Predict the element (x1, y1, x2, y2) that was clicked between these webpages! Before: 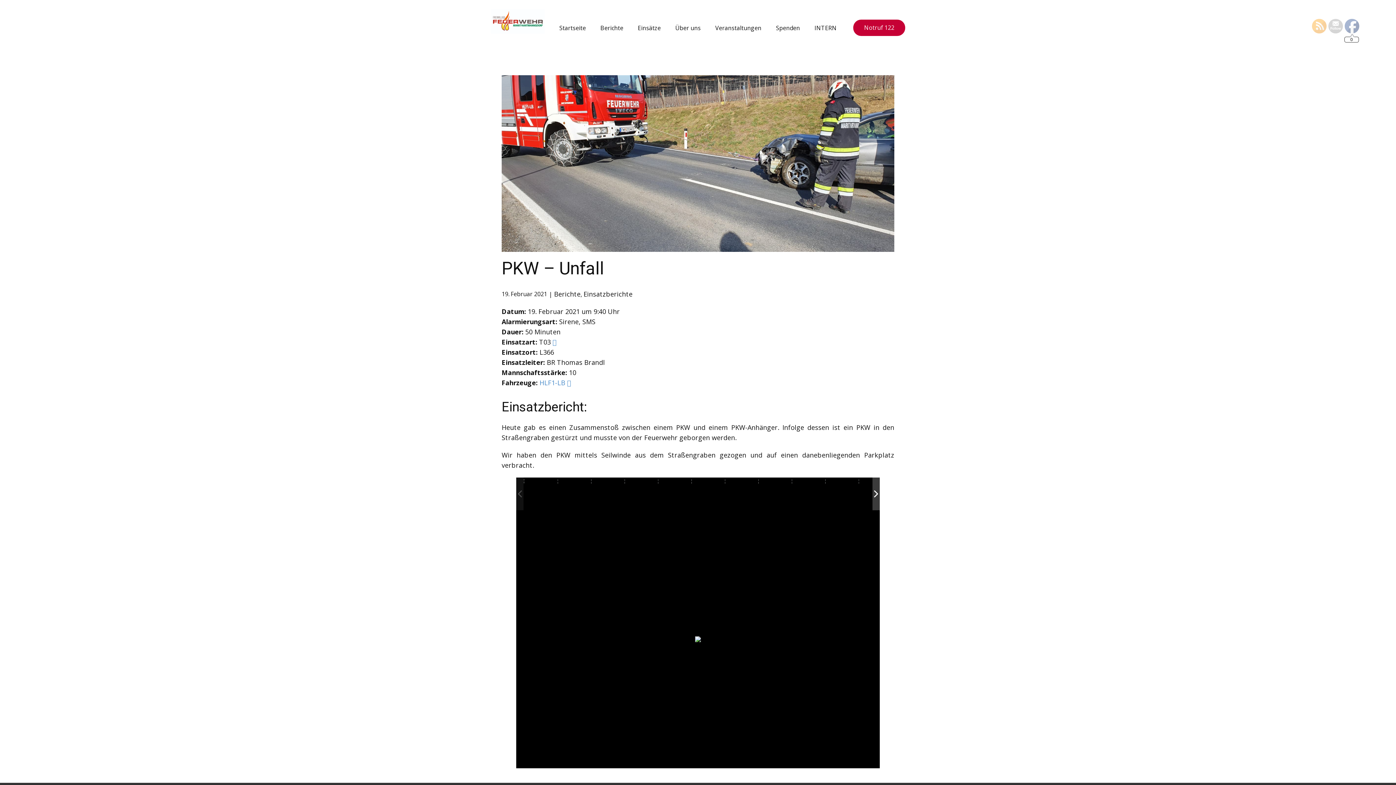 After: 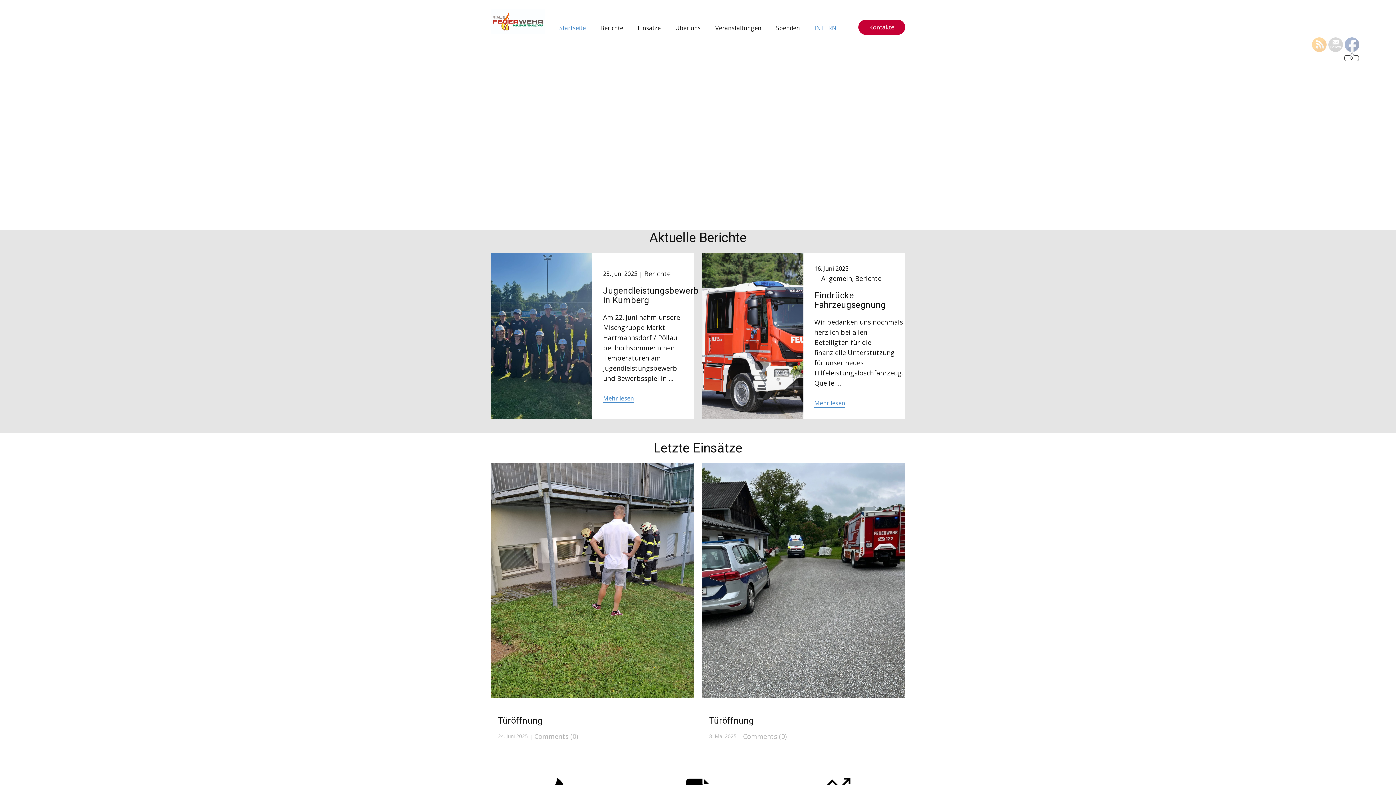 Action: label: Startseite bbox: (552, 21, 593, 34)